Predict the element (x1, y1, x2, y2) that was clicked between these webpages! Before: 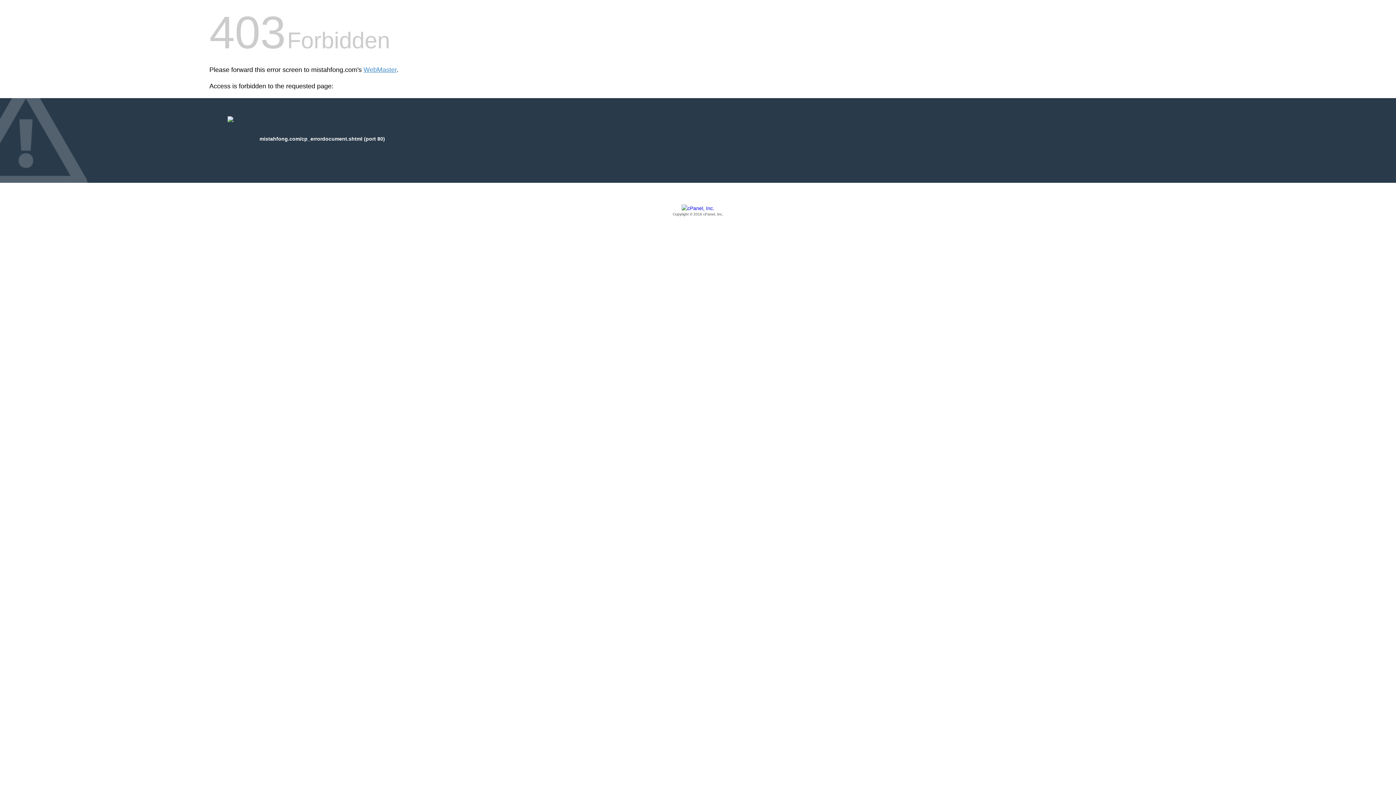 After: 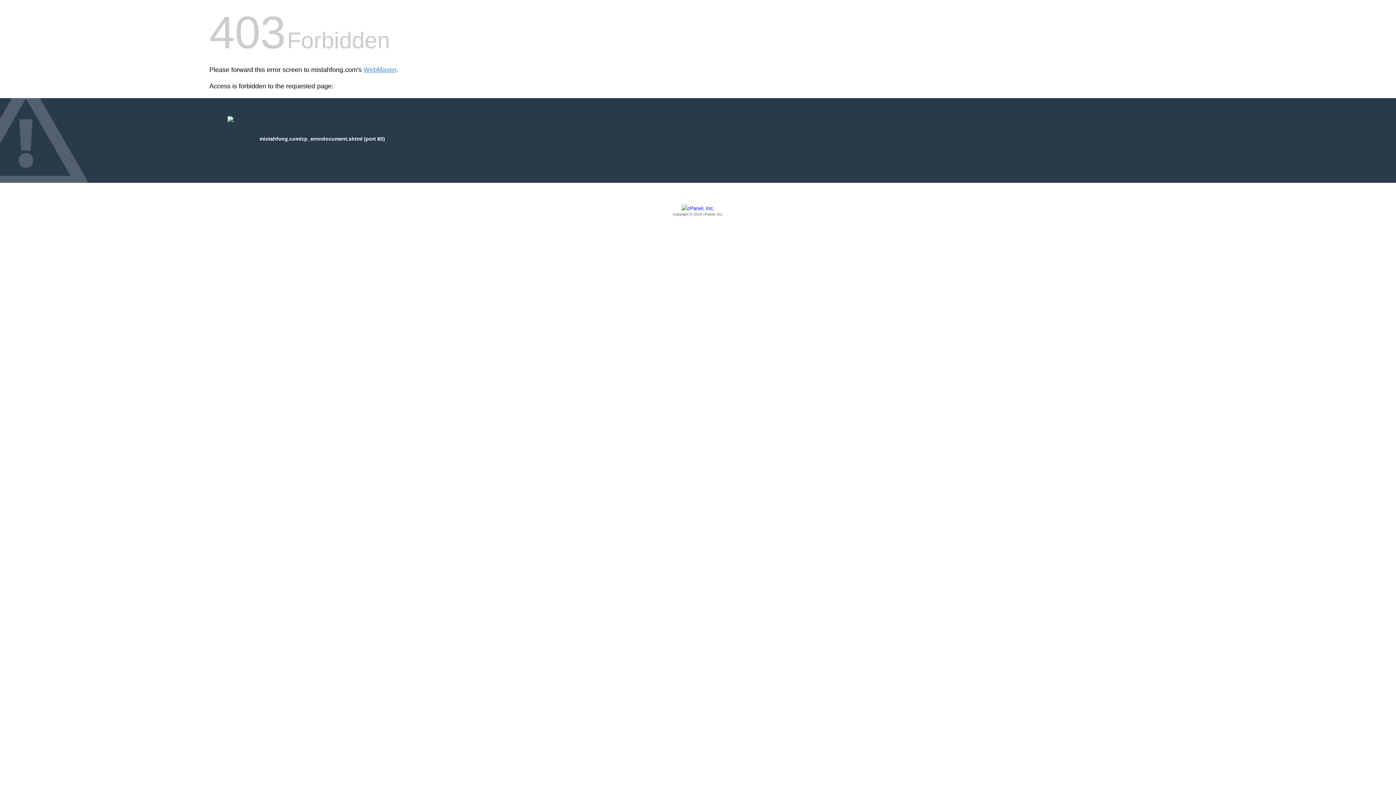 Action: label: Copyright © 2016 cPanel, Inc. bbox: (209, 205, 1186, 217)